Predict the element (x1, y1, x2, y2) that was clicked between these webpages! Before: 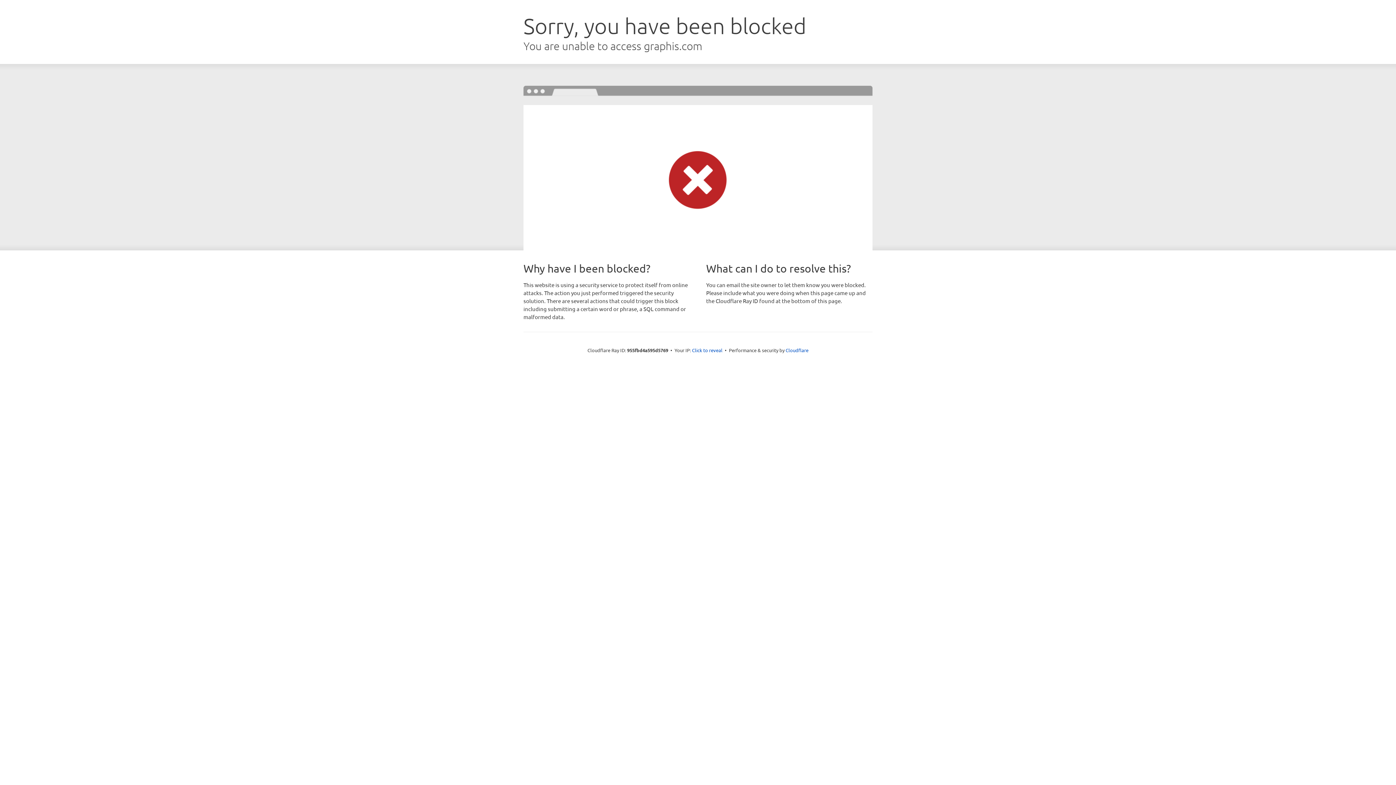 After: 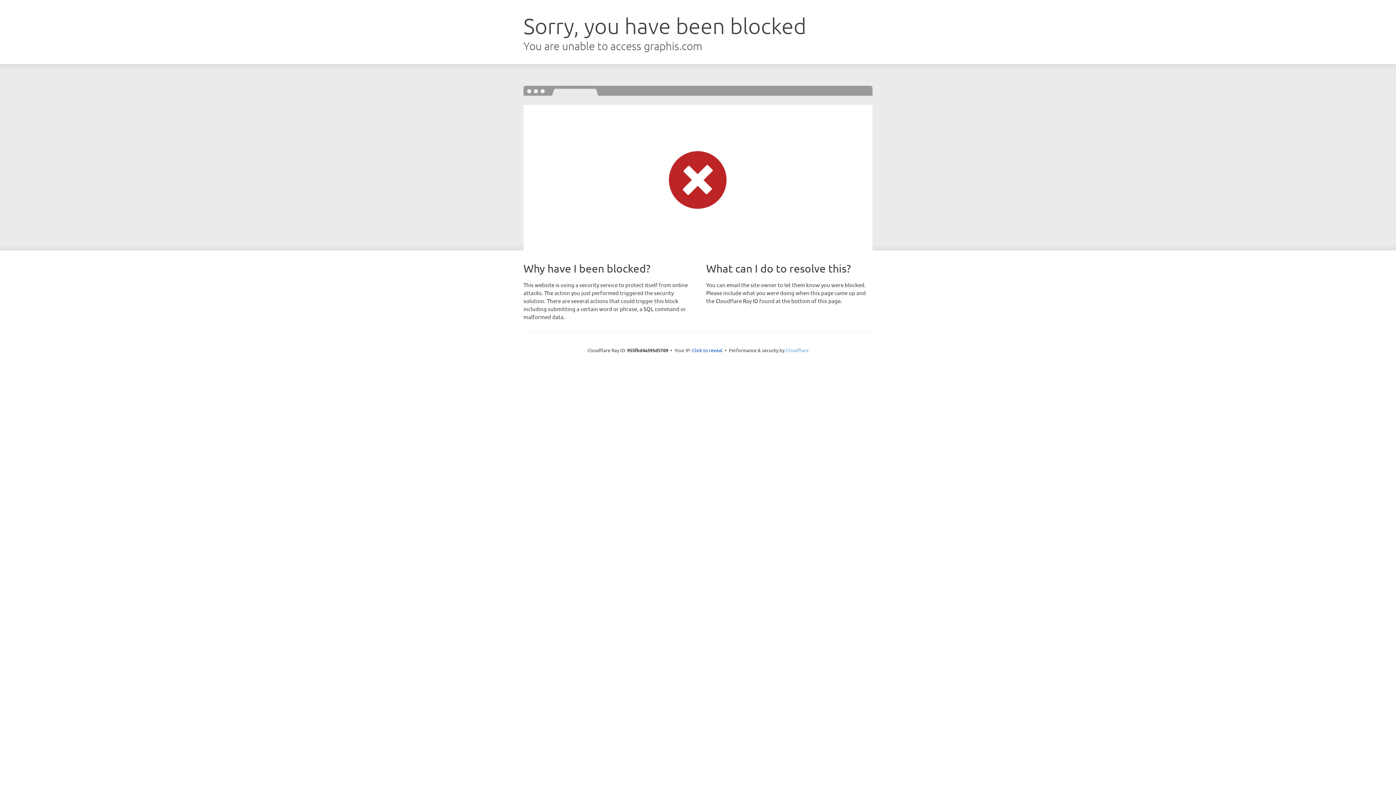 Action: label: Cloudflare bbox: (785, 347, 808, 353)